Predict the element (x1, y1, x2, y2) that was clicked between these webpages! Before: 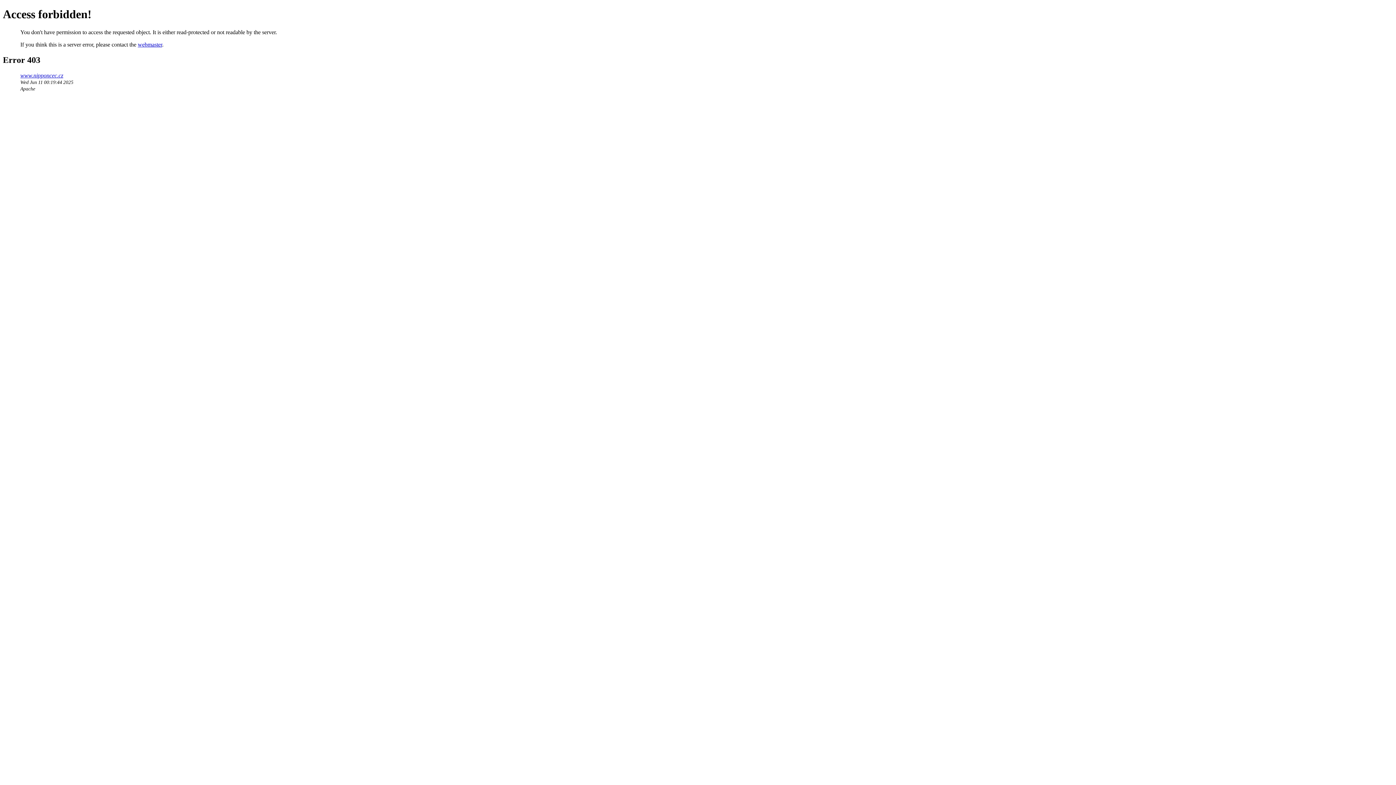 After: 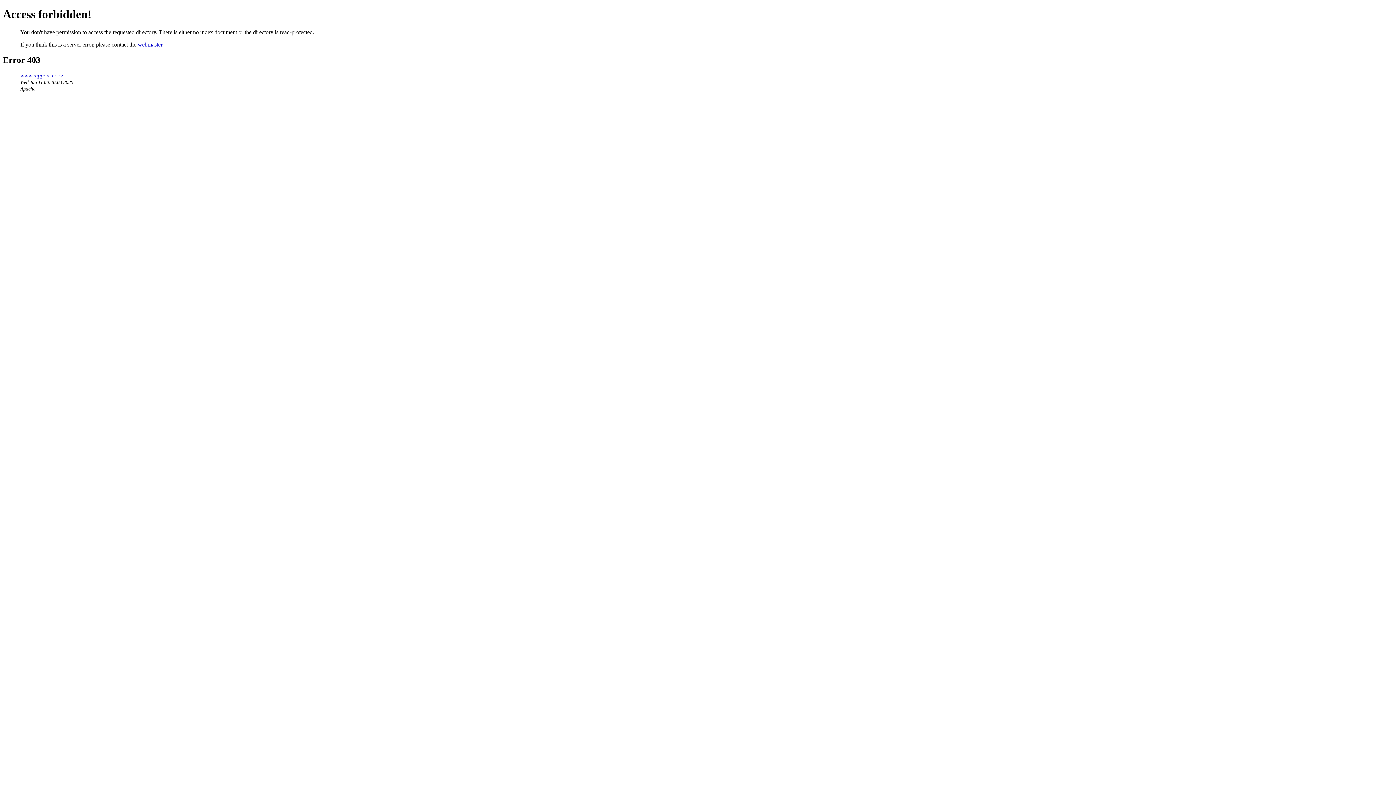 Action: label: www.nipponcec.cz bbox: (20, 72, 63, 78)